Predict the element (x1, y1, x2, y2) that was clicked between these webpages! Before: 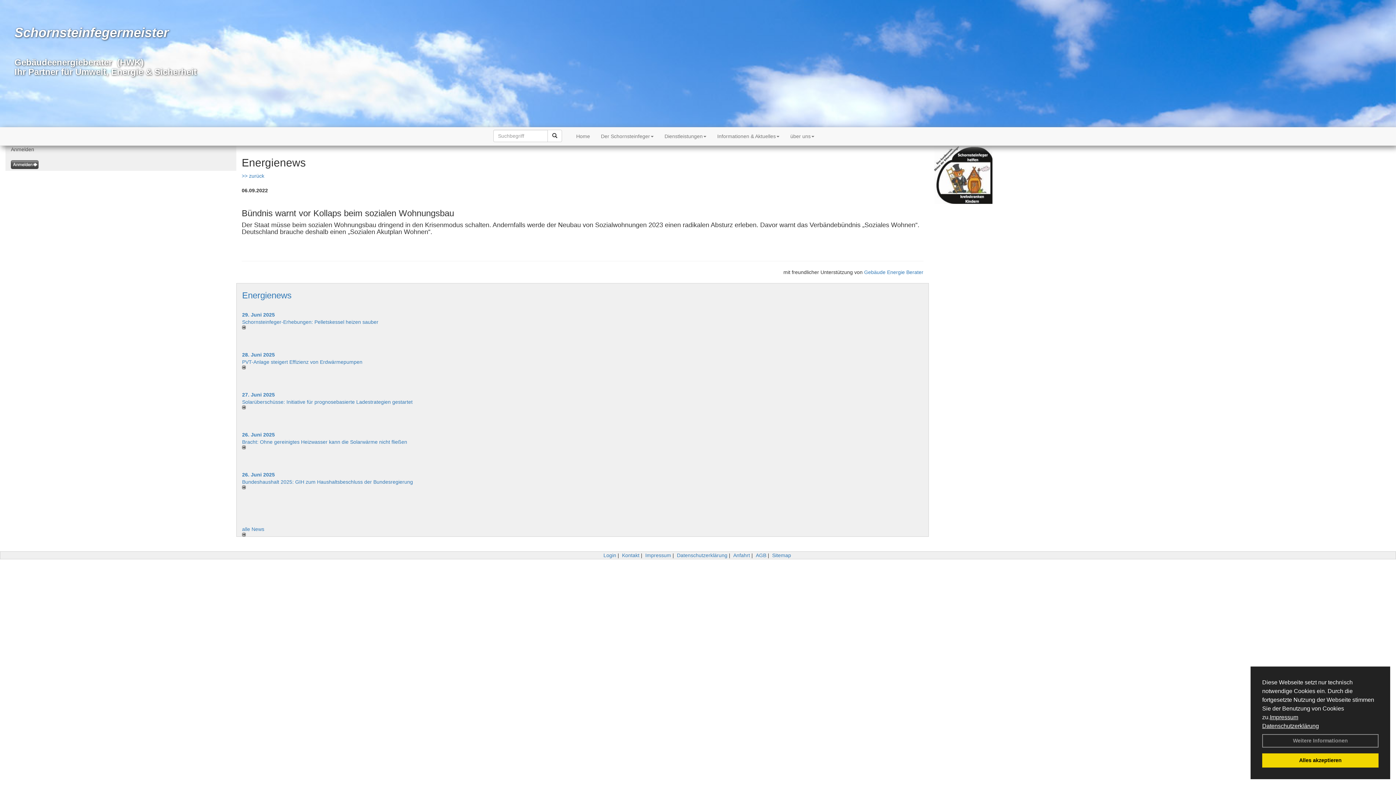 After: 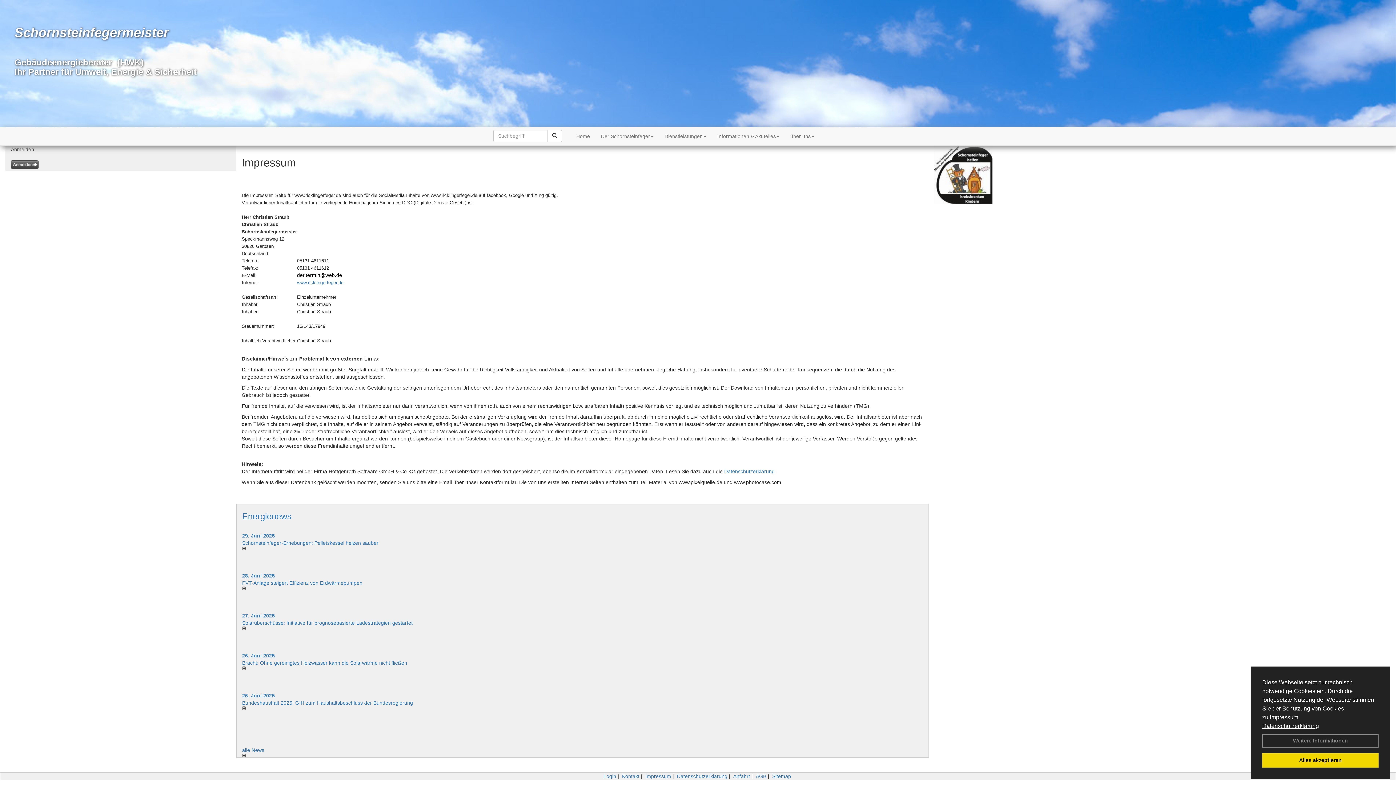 Action: label: Impressum bbox: (645, 552, 671, 558)